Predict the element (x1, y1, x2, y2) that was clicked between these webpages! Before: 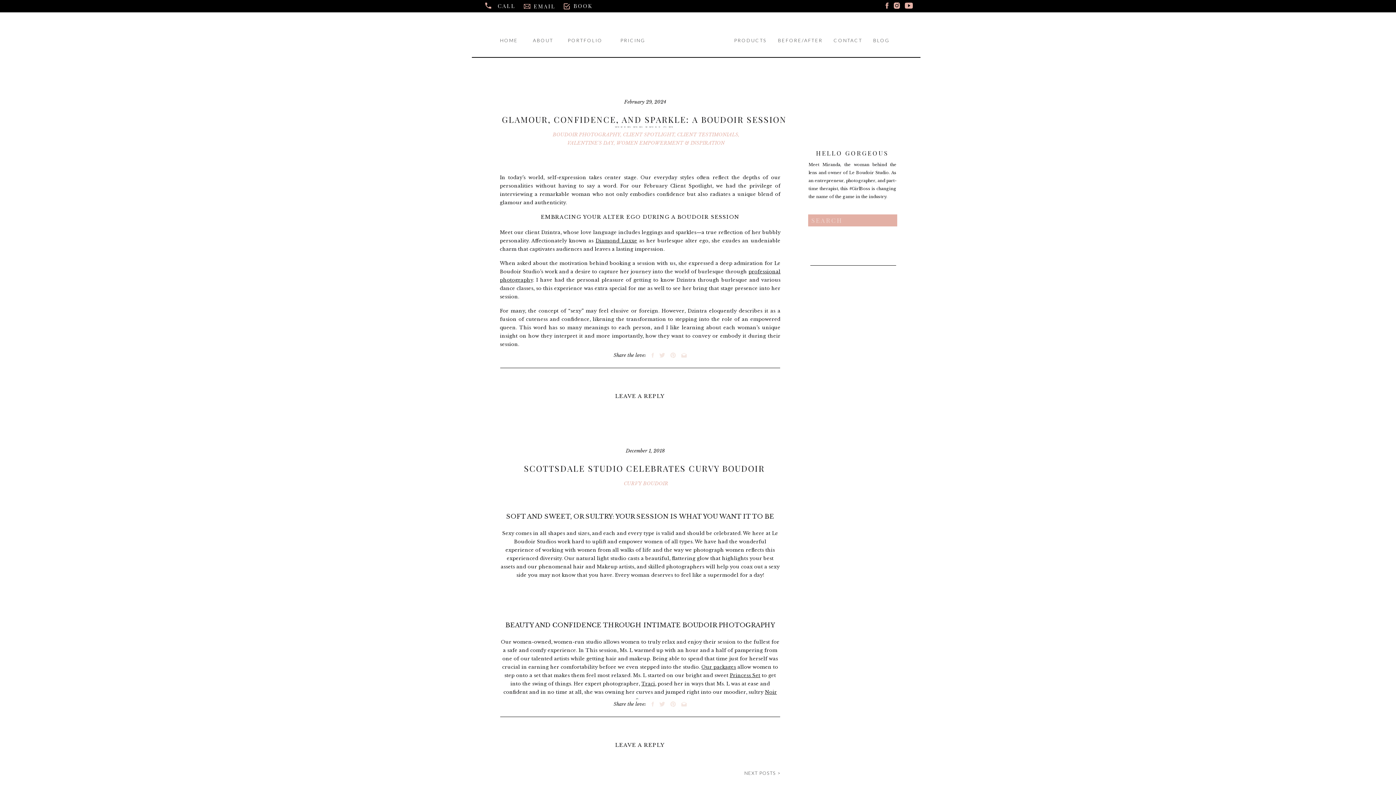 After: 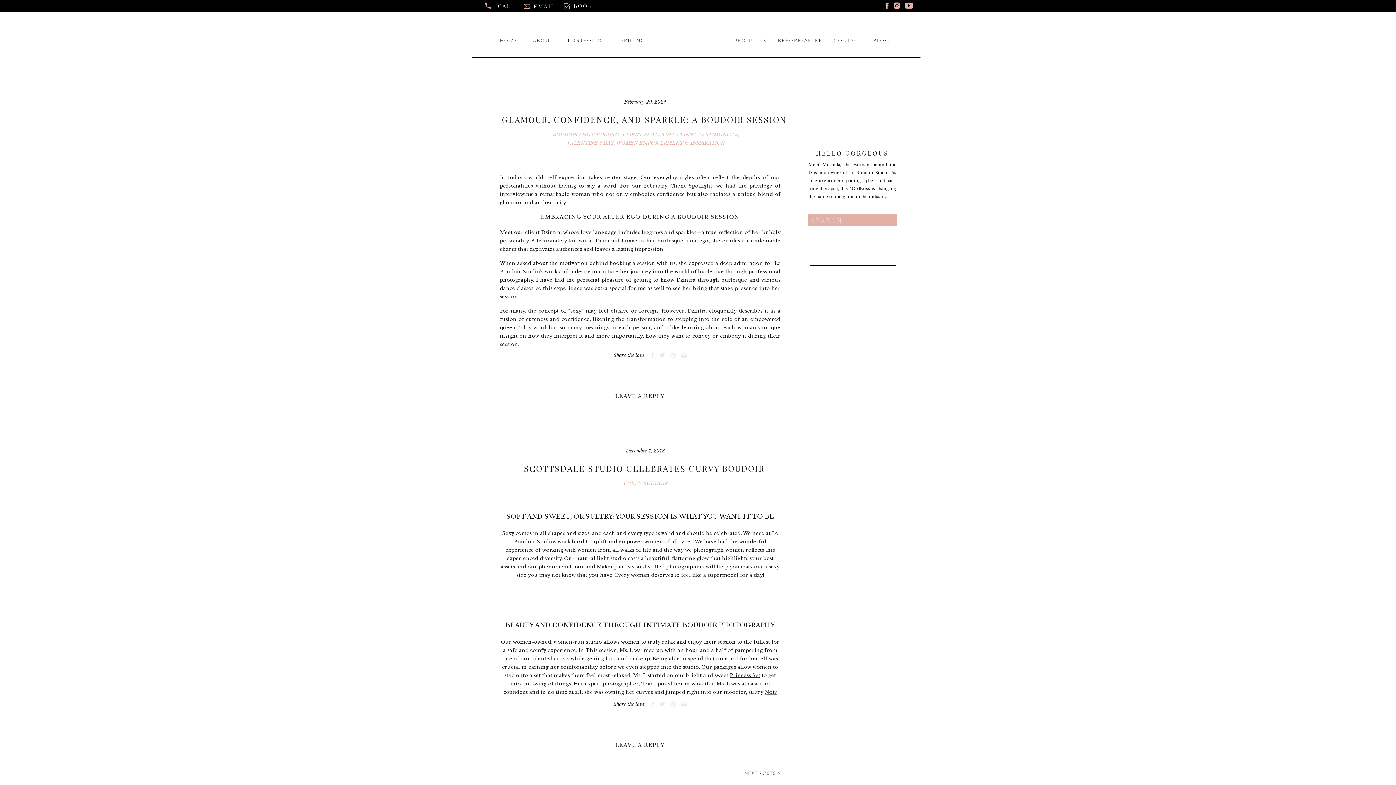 Action: bbox: (659, 352, 665, 358)